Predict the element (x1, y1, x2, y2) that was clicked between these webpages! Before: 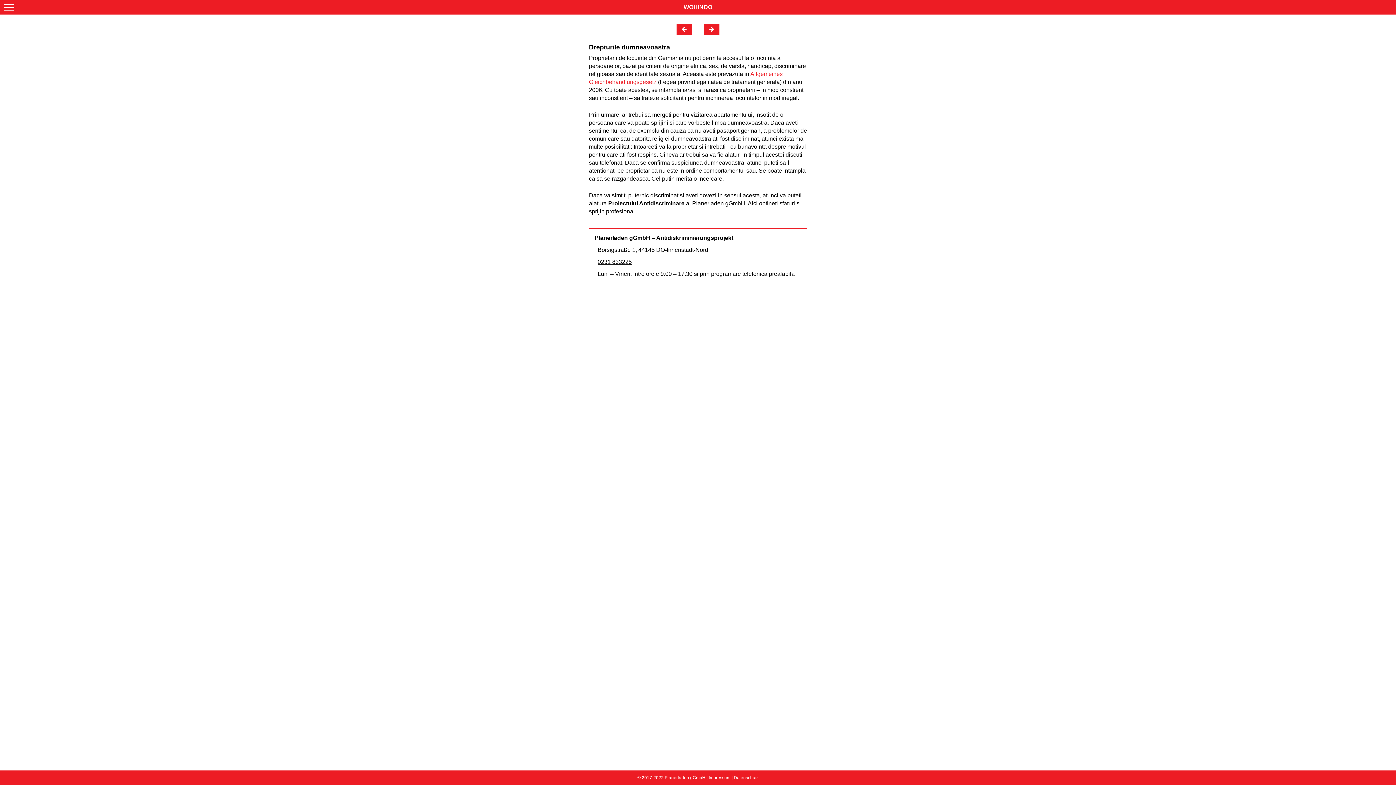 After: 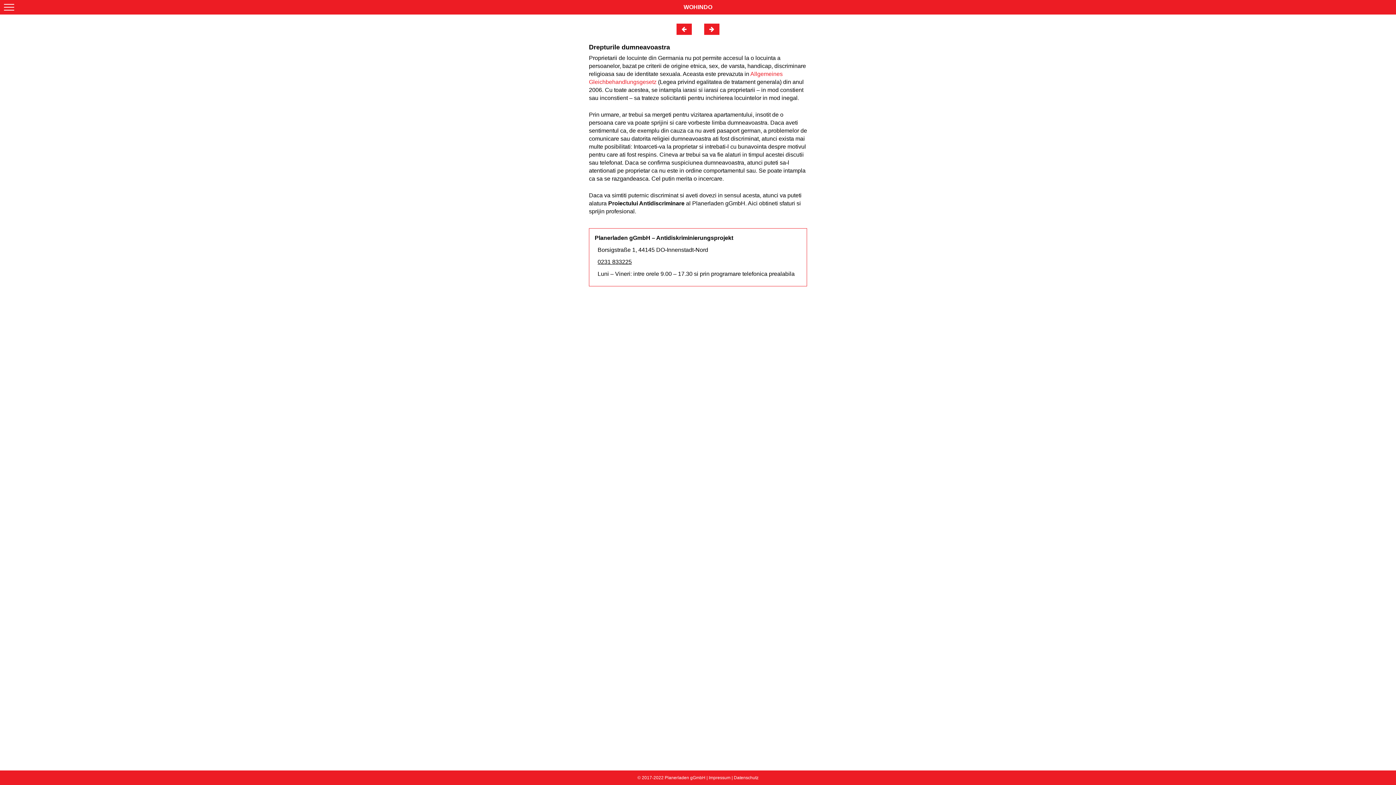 Action: label: 0231 833225 bbox: (597, 258, 632, 265)